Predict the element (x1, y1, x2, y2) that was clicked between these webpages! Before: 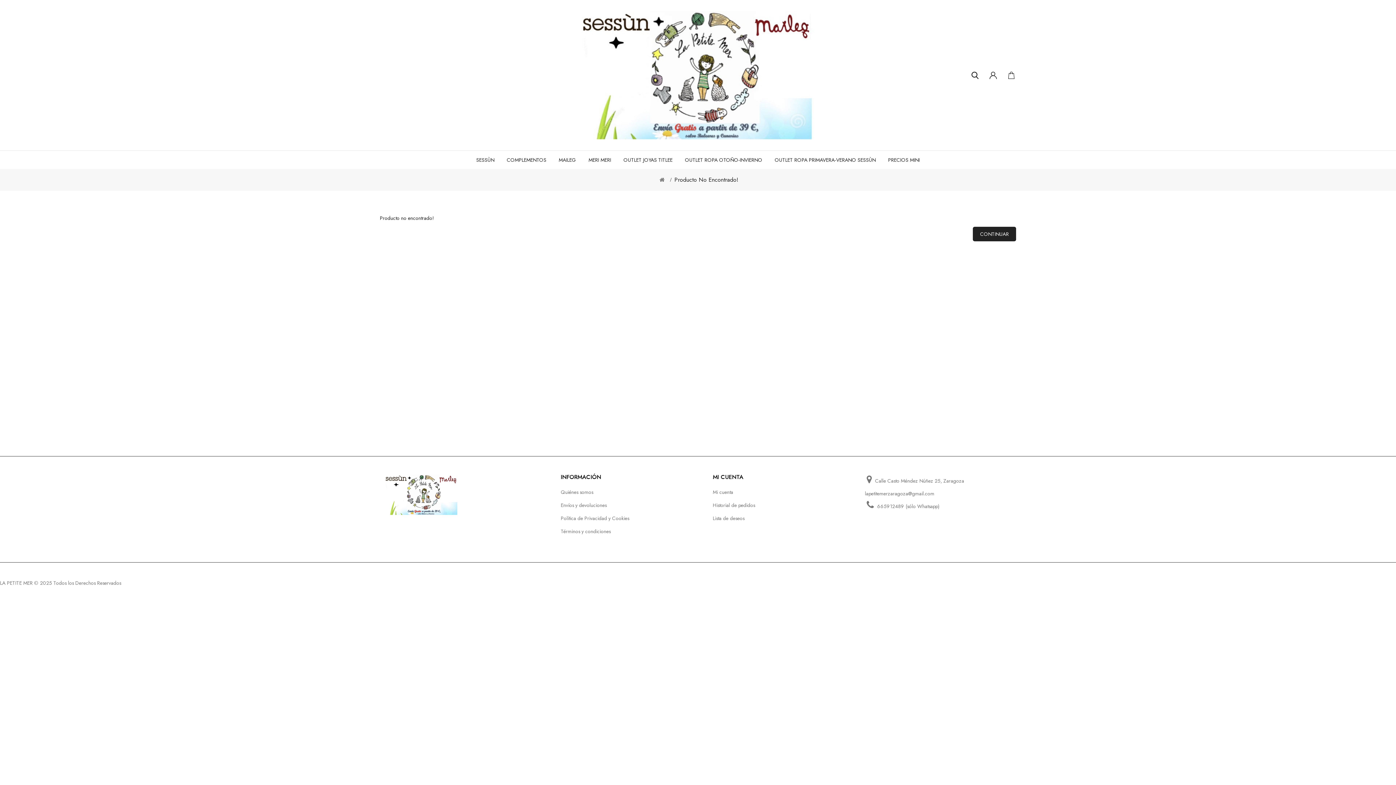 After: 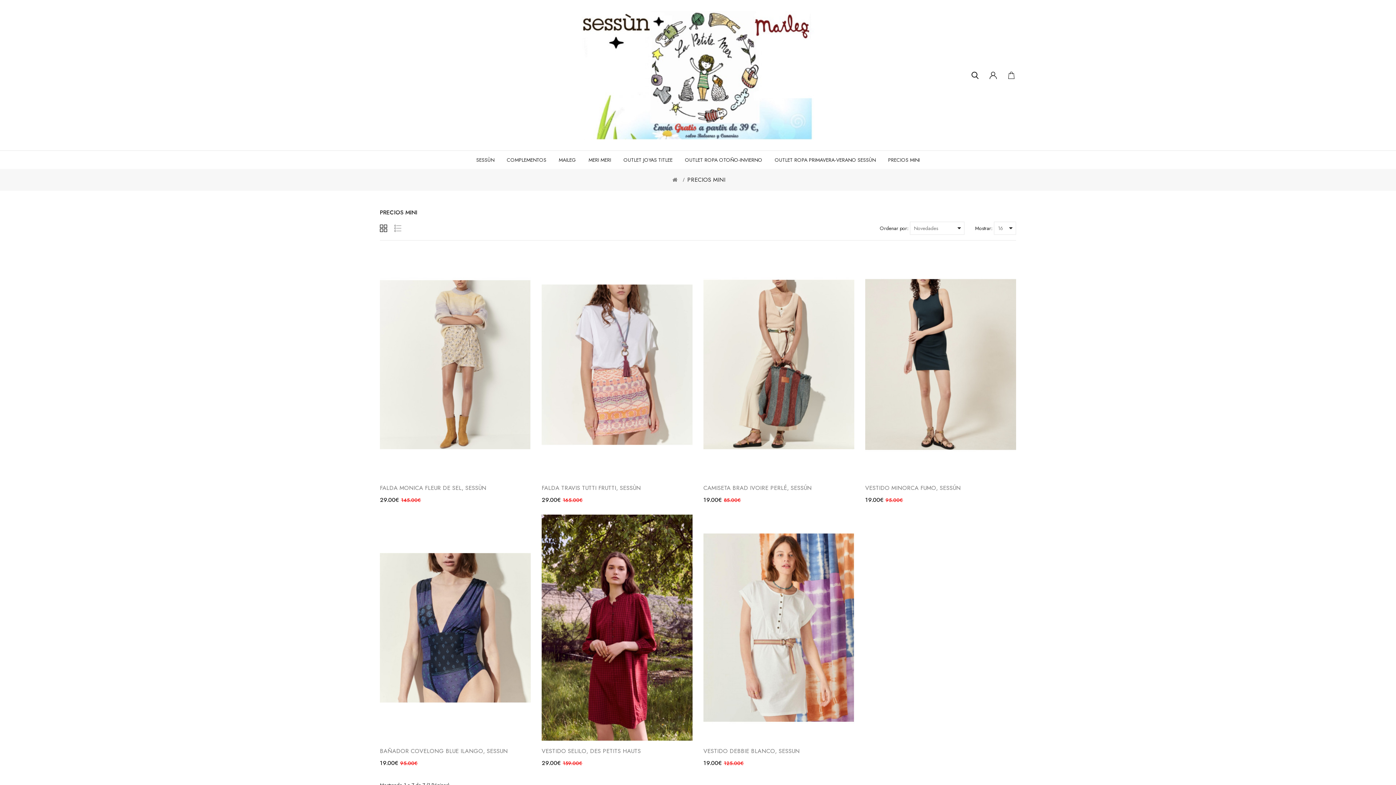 Action: bbox: (888, 156, 920, 163) label: PRECIOS MINI